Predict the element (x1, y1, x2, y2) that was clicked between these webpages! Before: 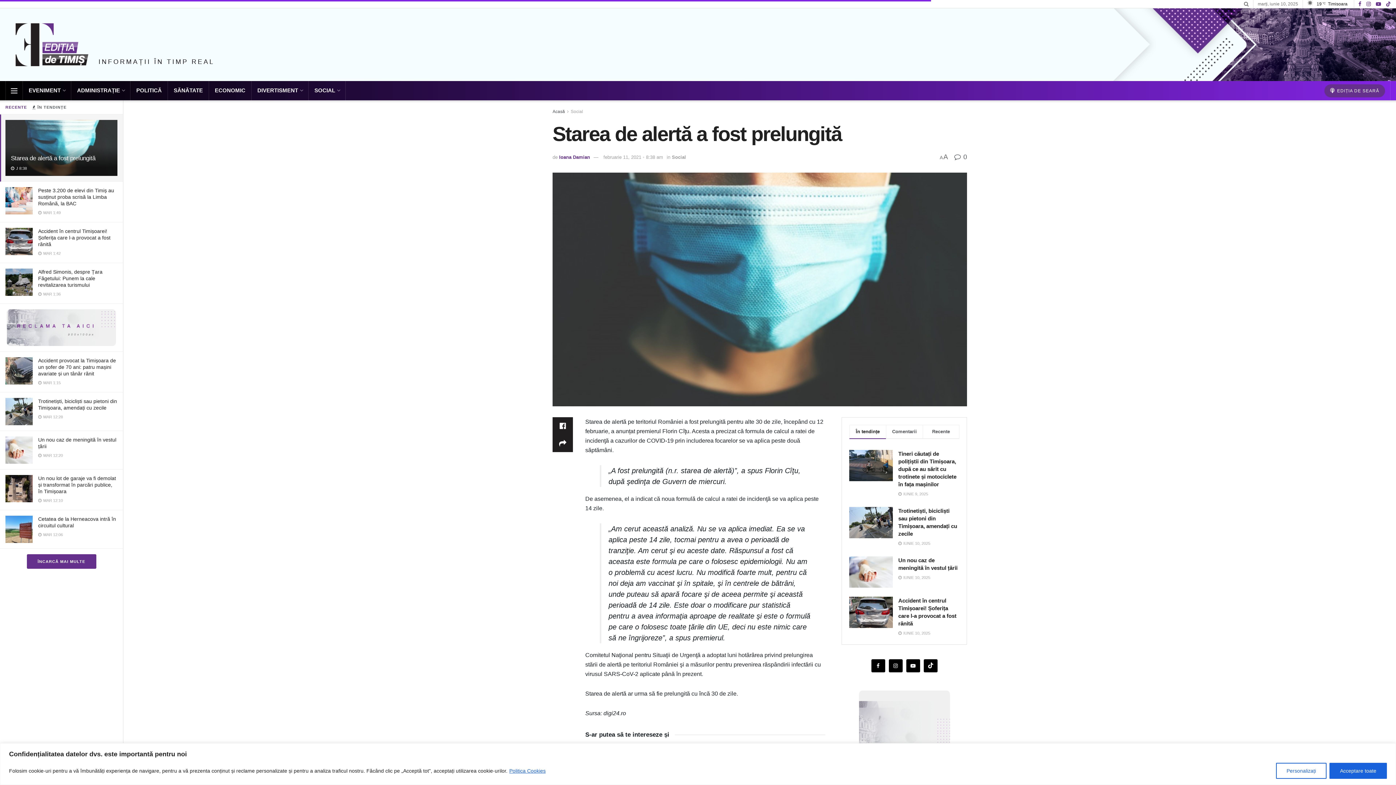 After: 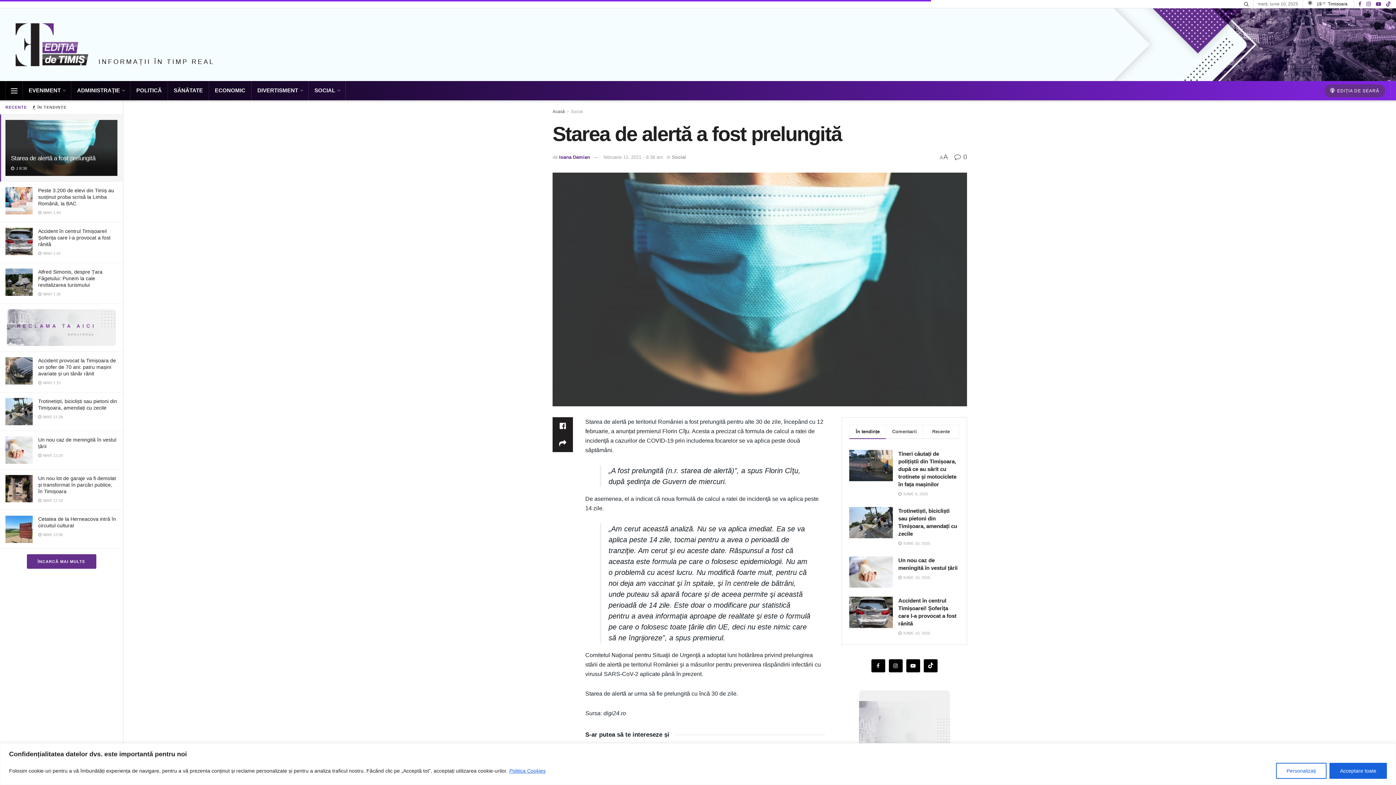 Action: label:  0 bbox: (954, 153, 967, 160)